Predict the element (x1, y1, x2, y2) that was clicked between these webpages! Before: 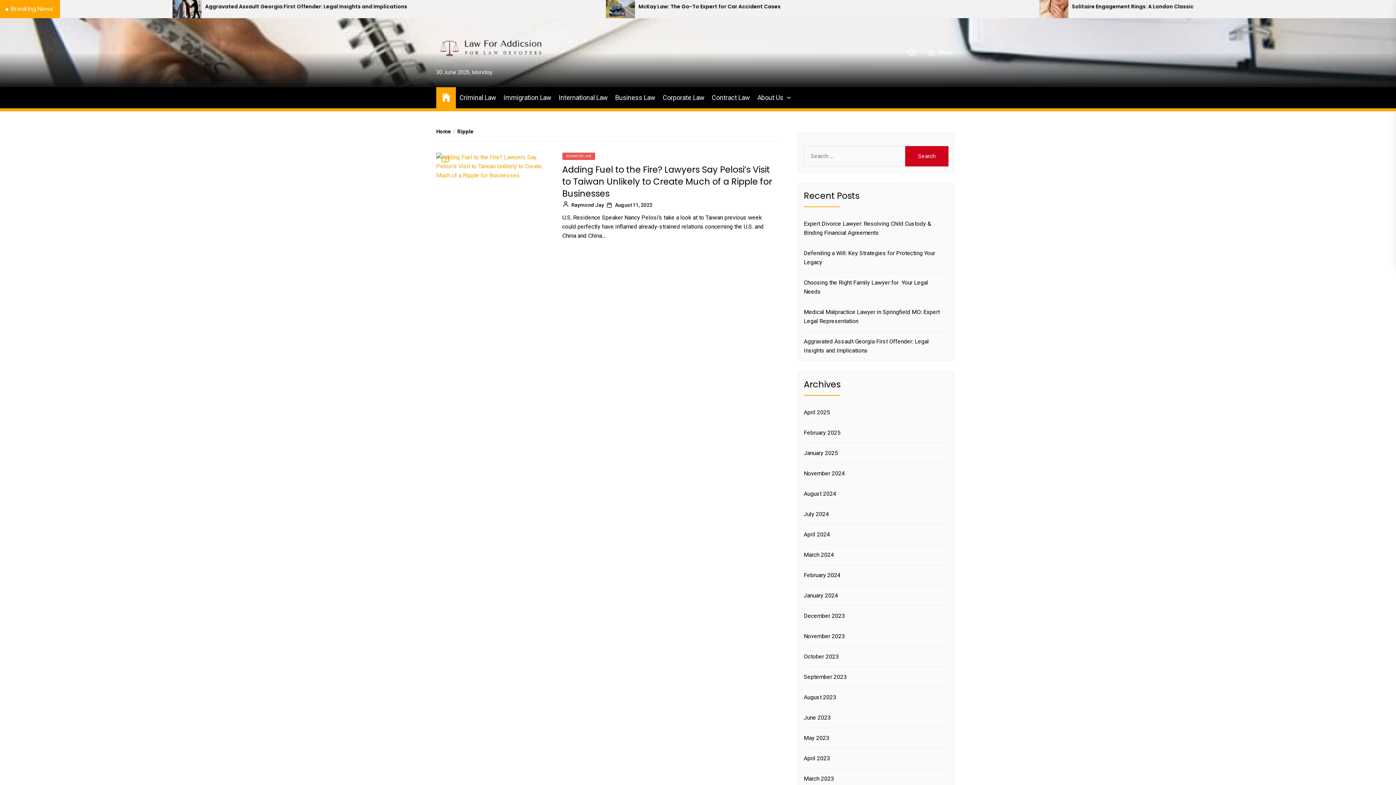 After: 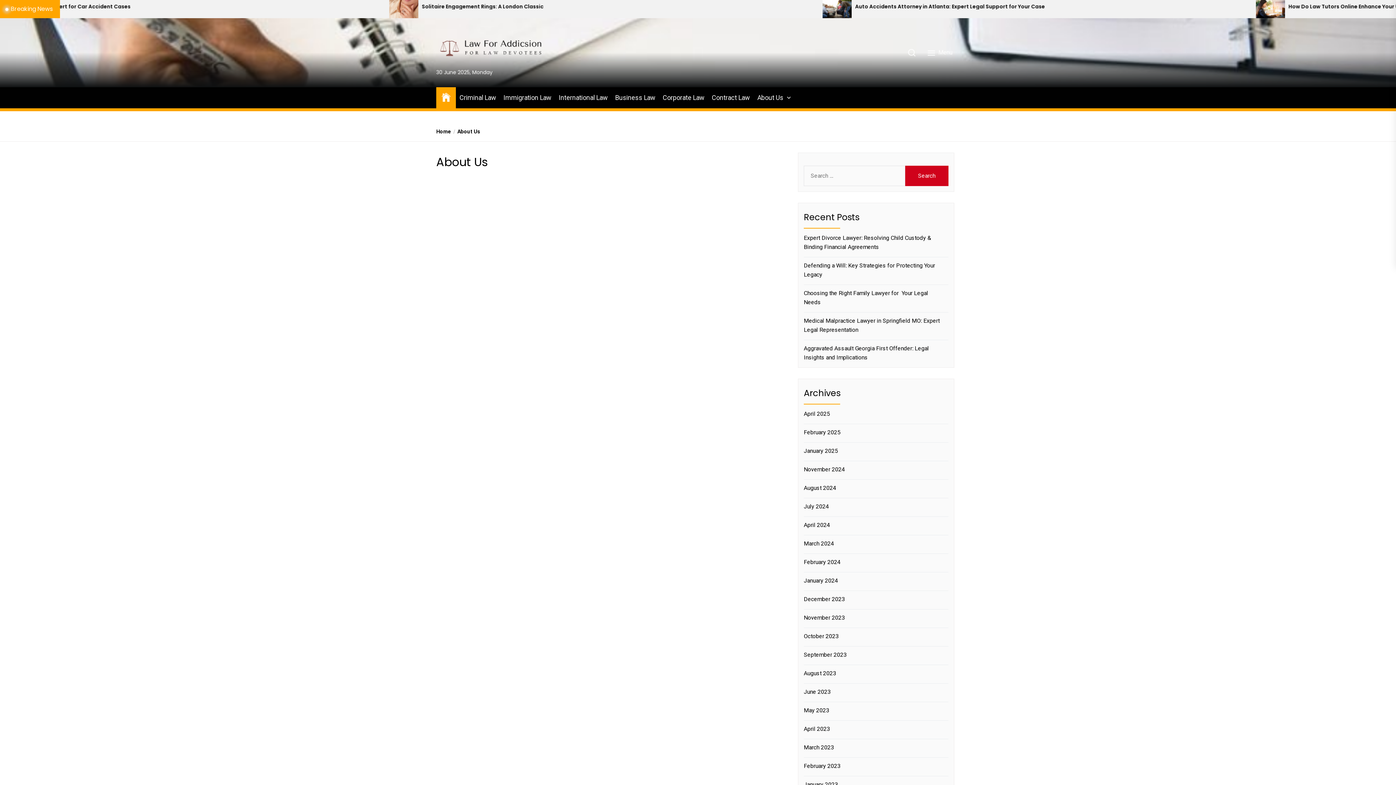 Action: label: About Us bbox: (757, 92, 783, 102)